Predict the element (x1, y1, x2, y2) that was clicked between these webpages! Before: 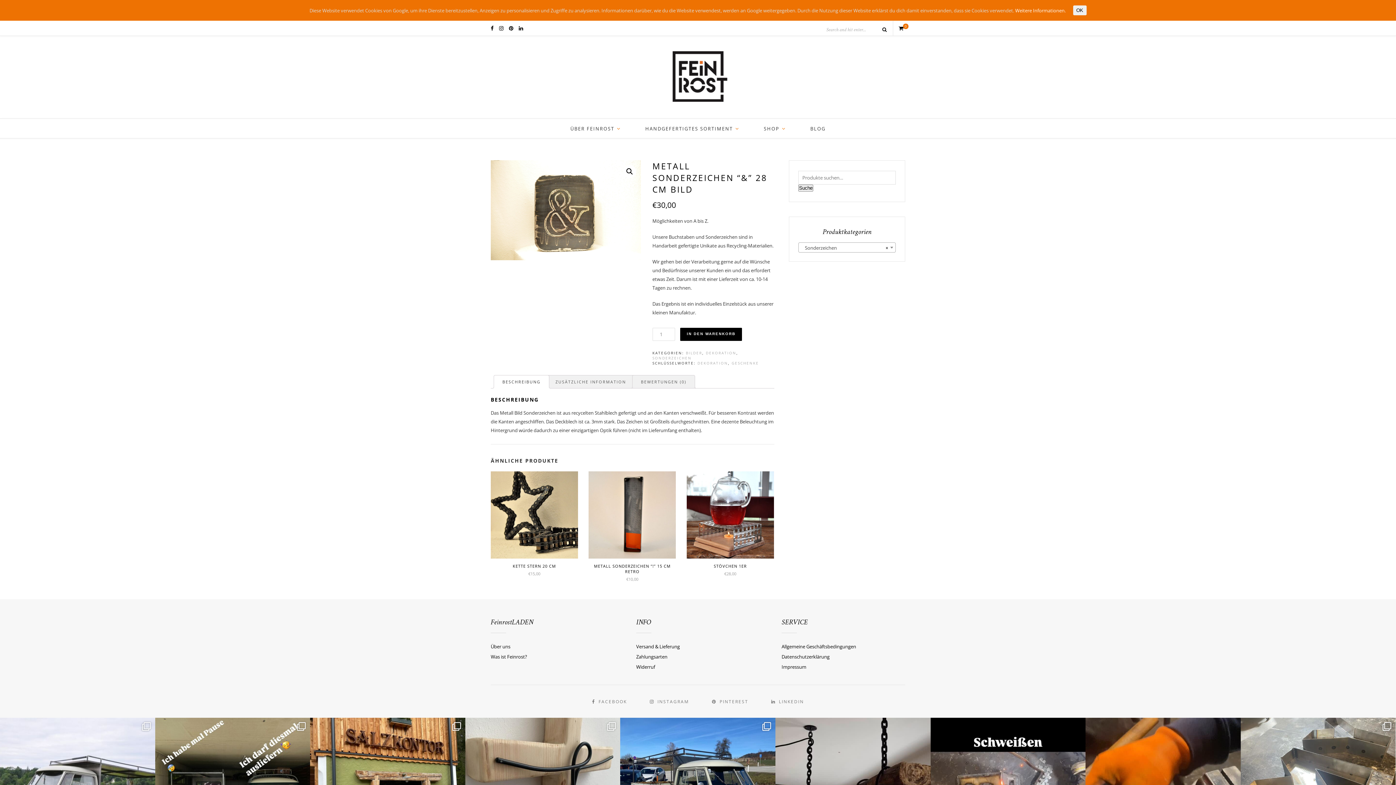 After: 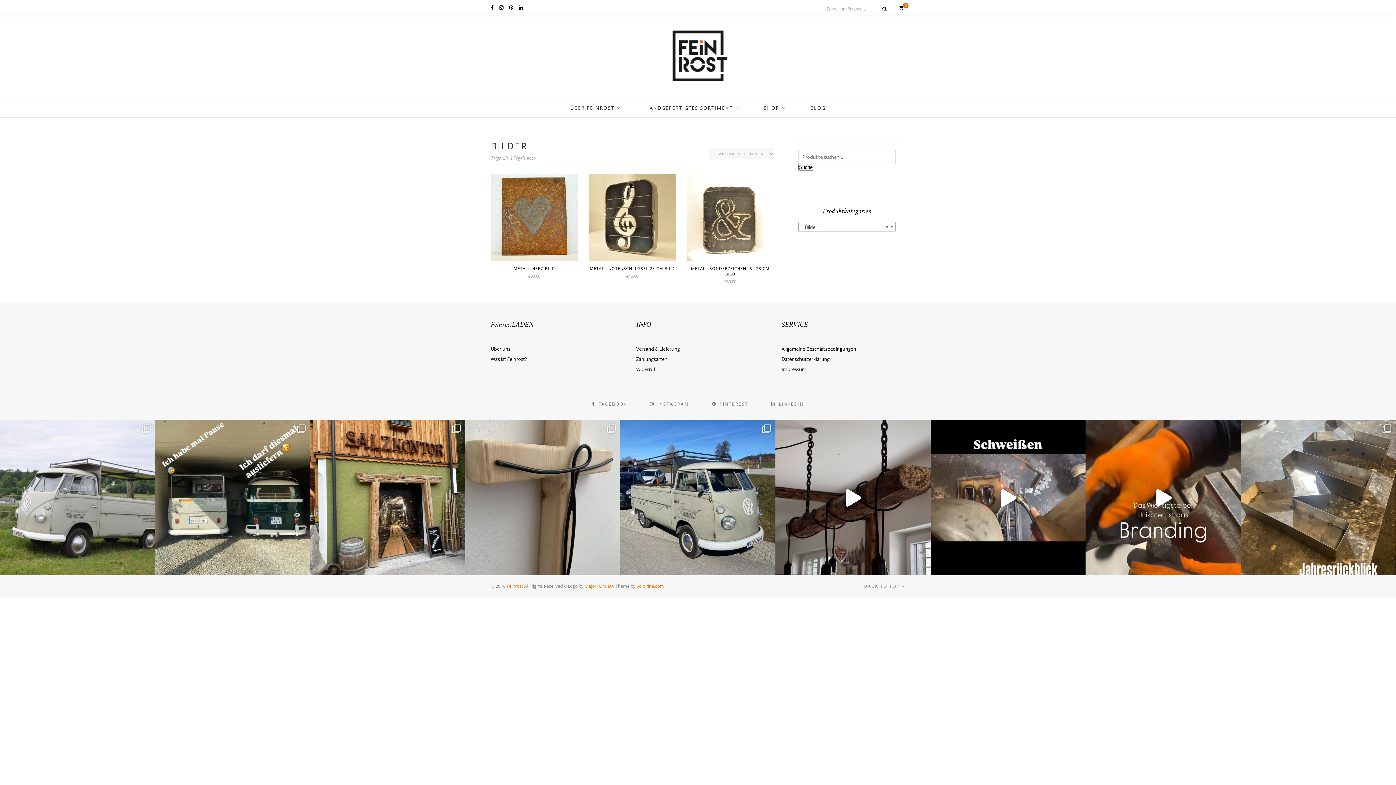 Action: bbox: (686, 350, 702, 355) label: BILDER